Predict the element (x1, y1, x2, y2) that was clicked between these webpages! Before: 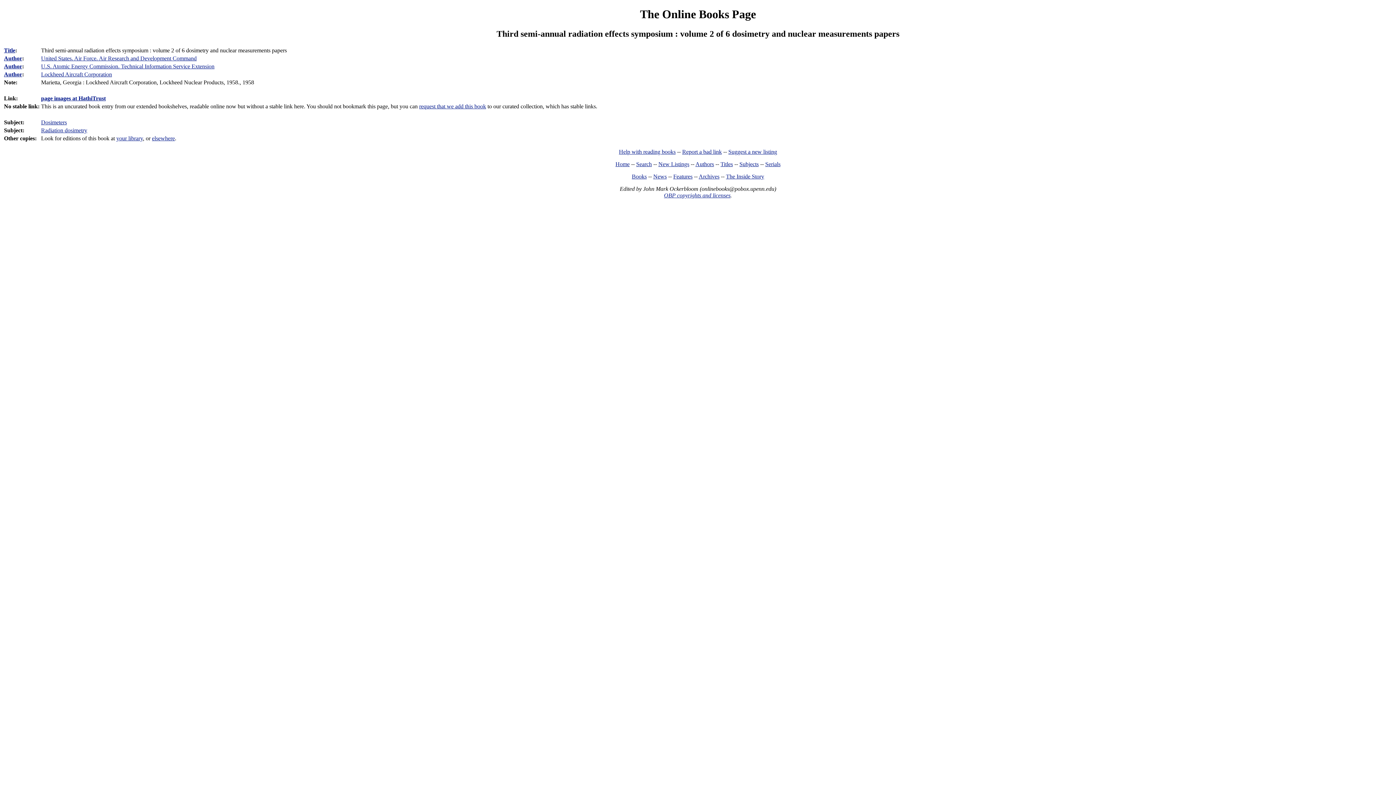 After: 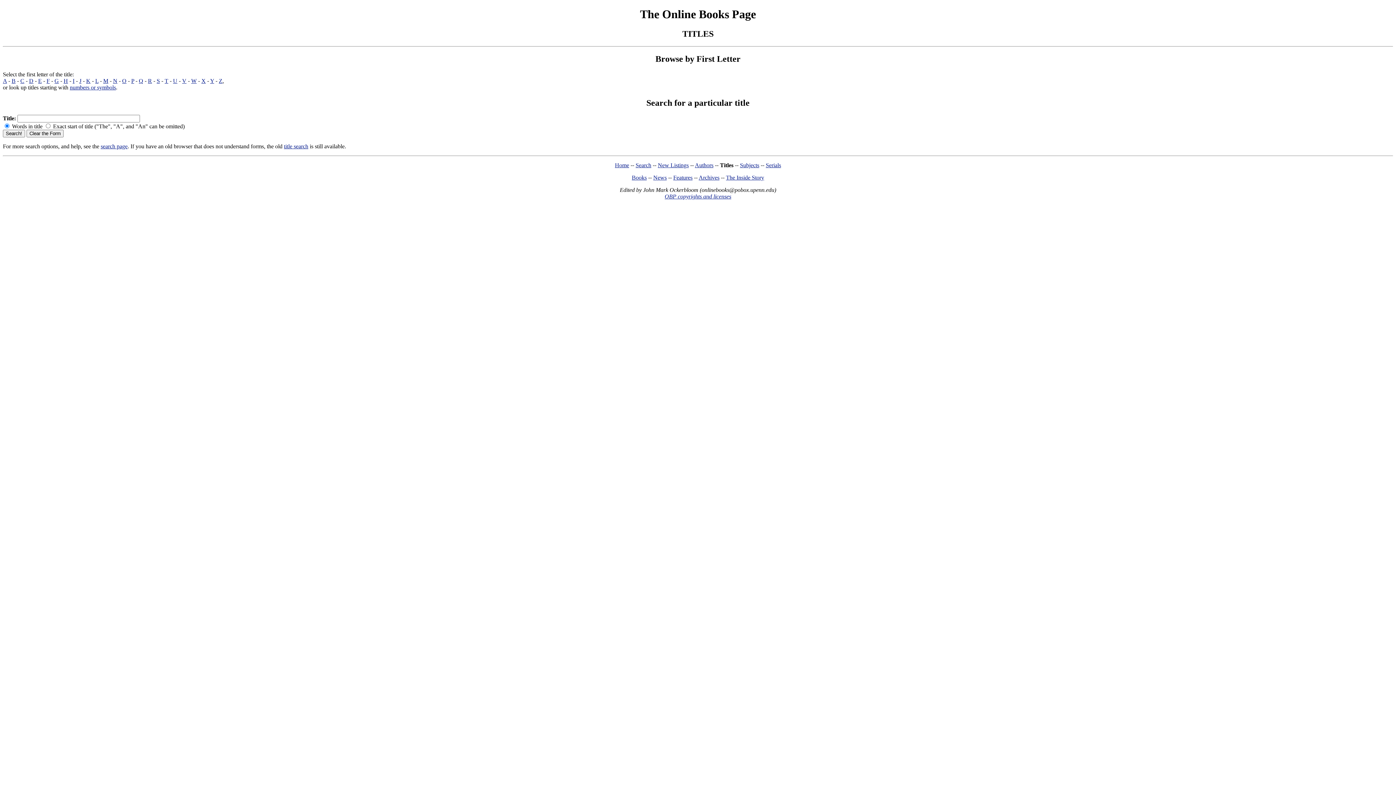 Action: bbox: (720, 161, 733, 167) label: Titles